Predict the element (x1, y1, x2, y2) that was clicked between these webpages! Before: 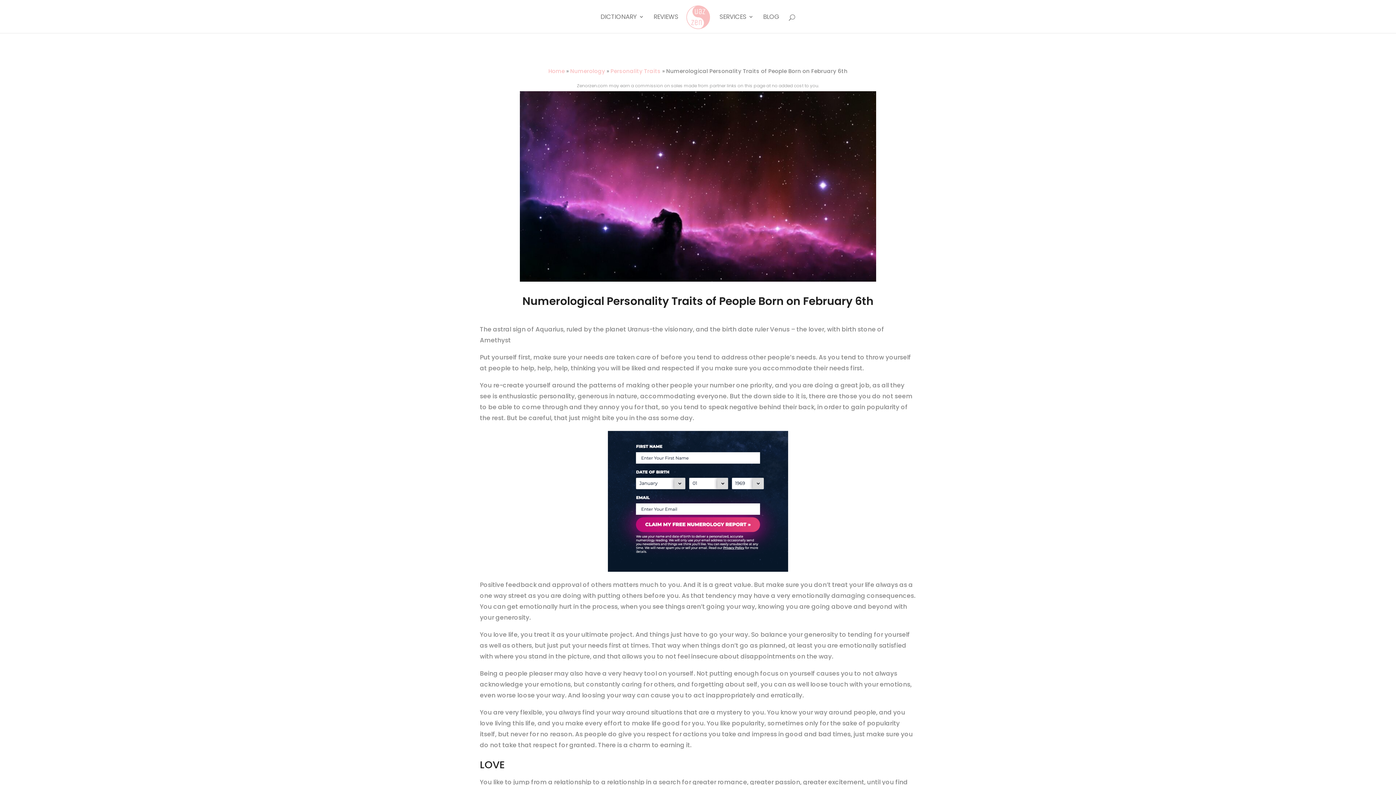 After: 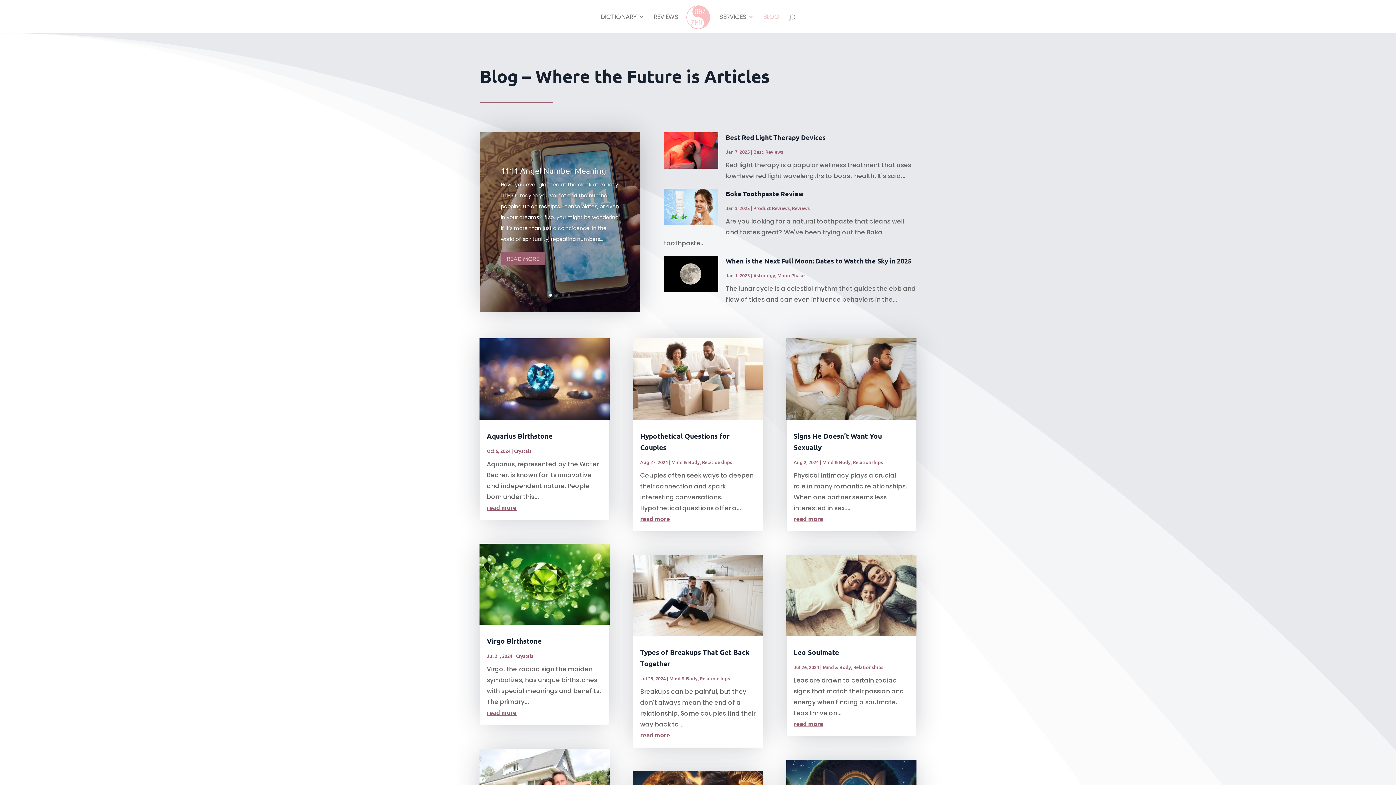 Action: bbox: (763, 14, 779, 33) label: BLOG